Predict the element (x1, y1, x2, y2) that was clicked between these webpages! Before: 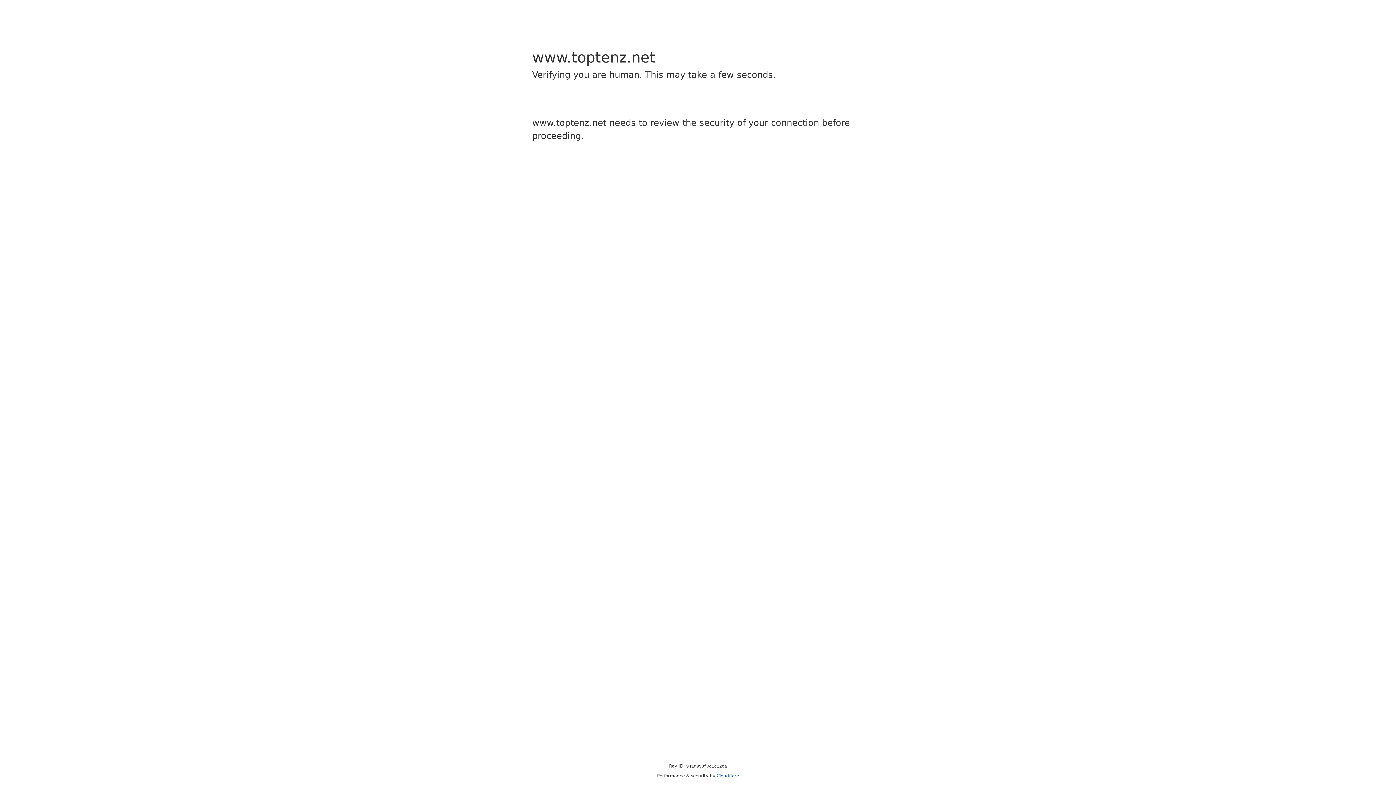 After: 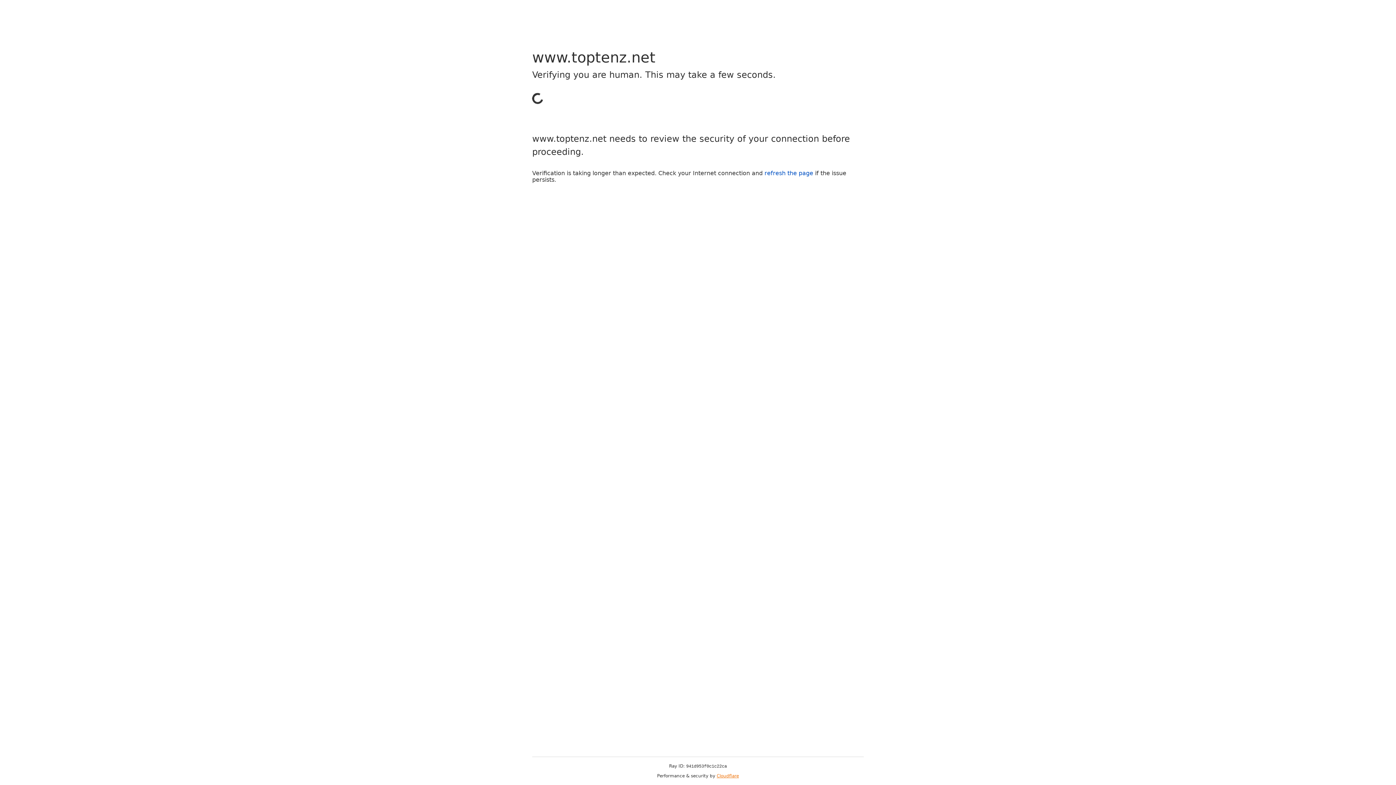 Action: bbox: (716, 773, 739, 778) label: Cloudflare